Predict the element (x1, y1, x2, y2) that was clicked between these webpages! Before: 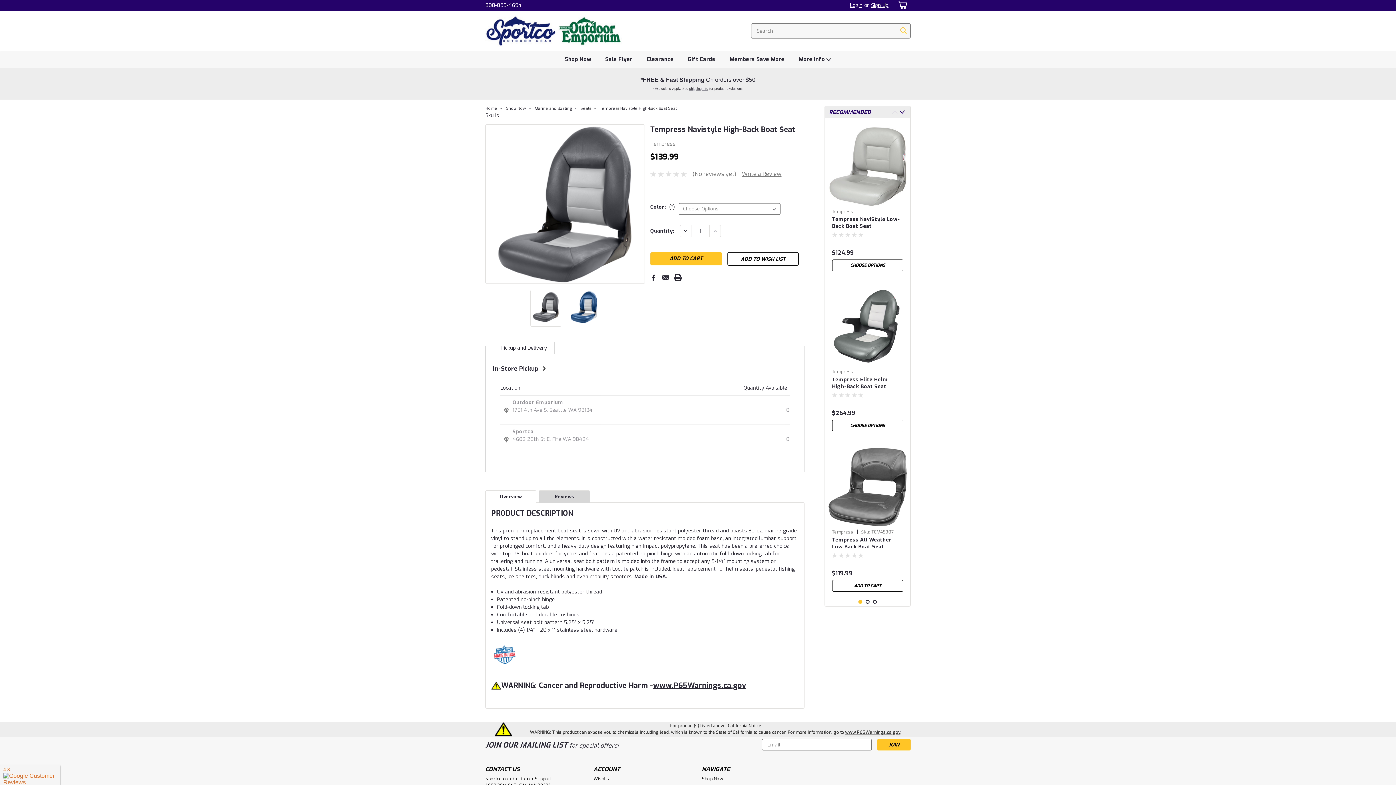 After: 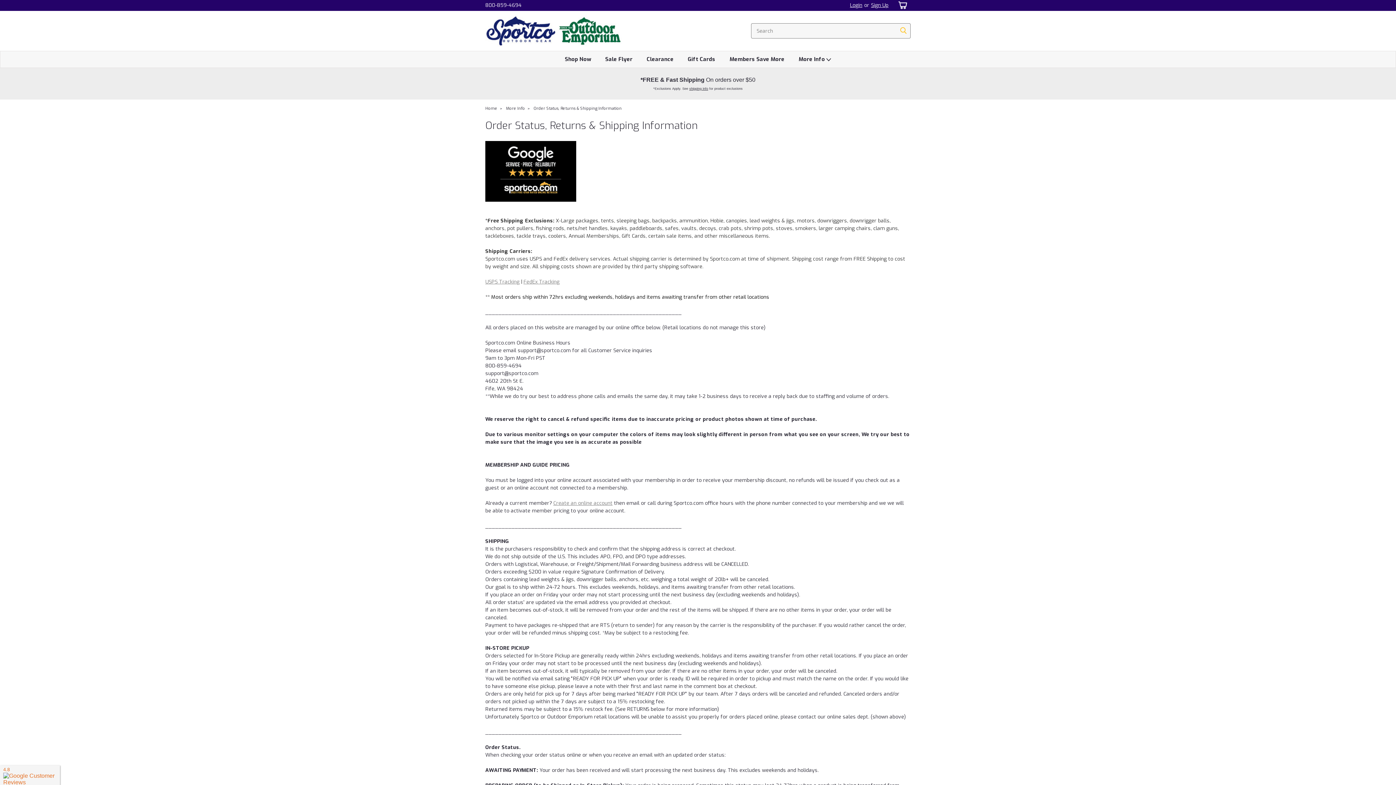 Action: bbox: (689, 86, 708, 90) label: shipping info